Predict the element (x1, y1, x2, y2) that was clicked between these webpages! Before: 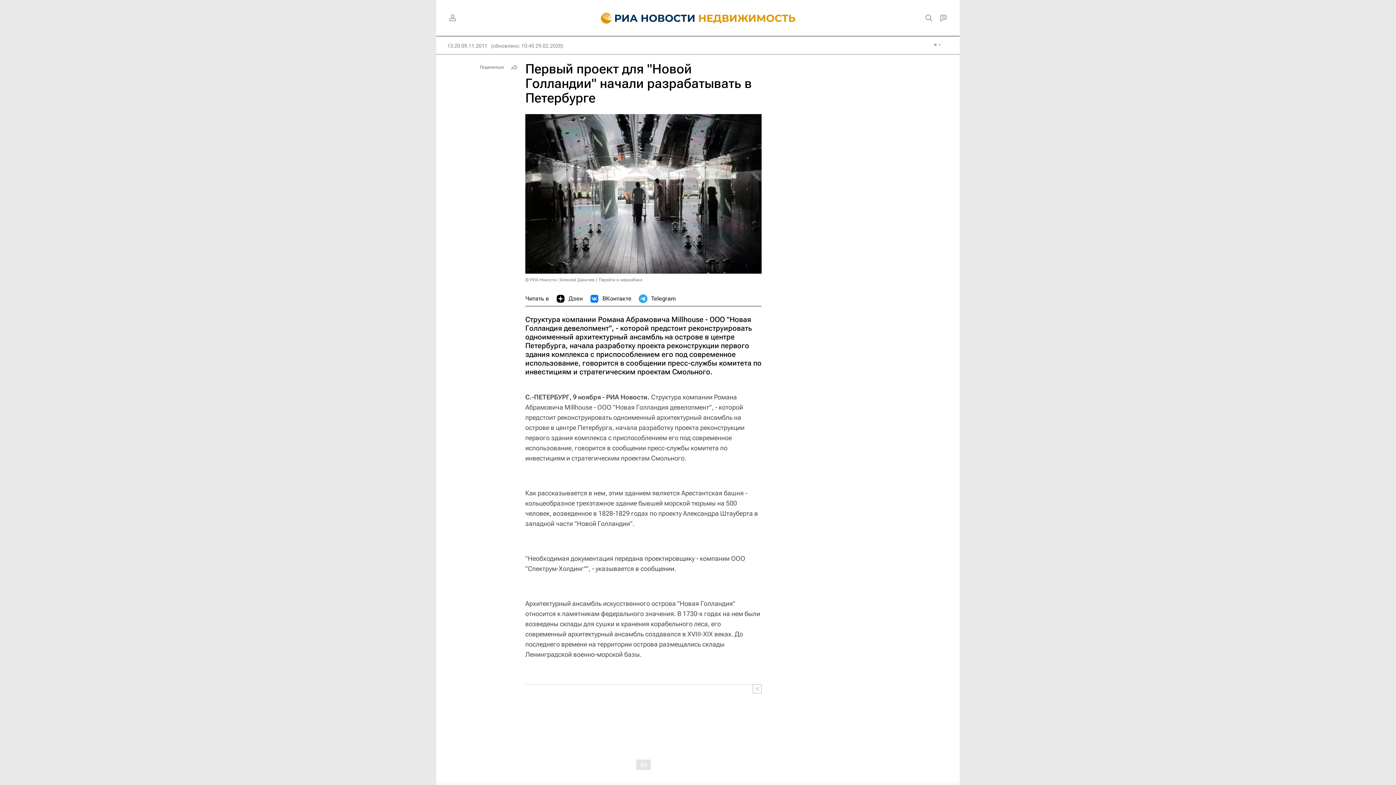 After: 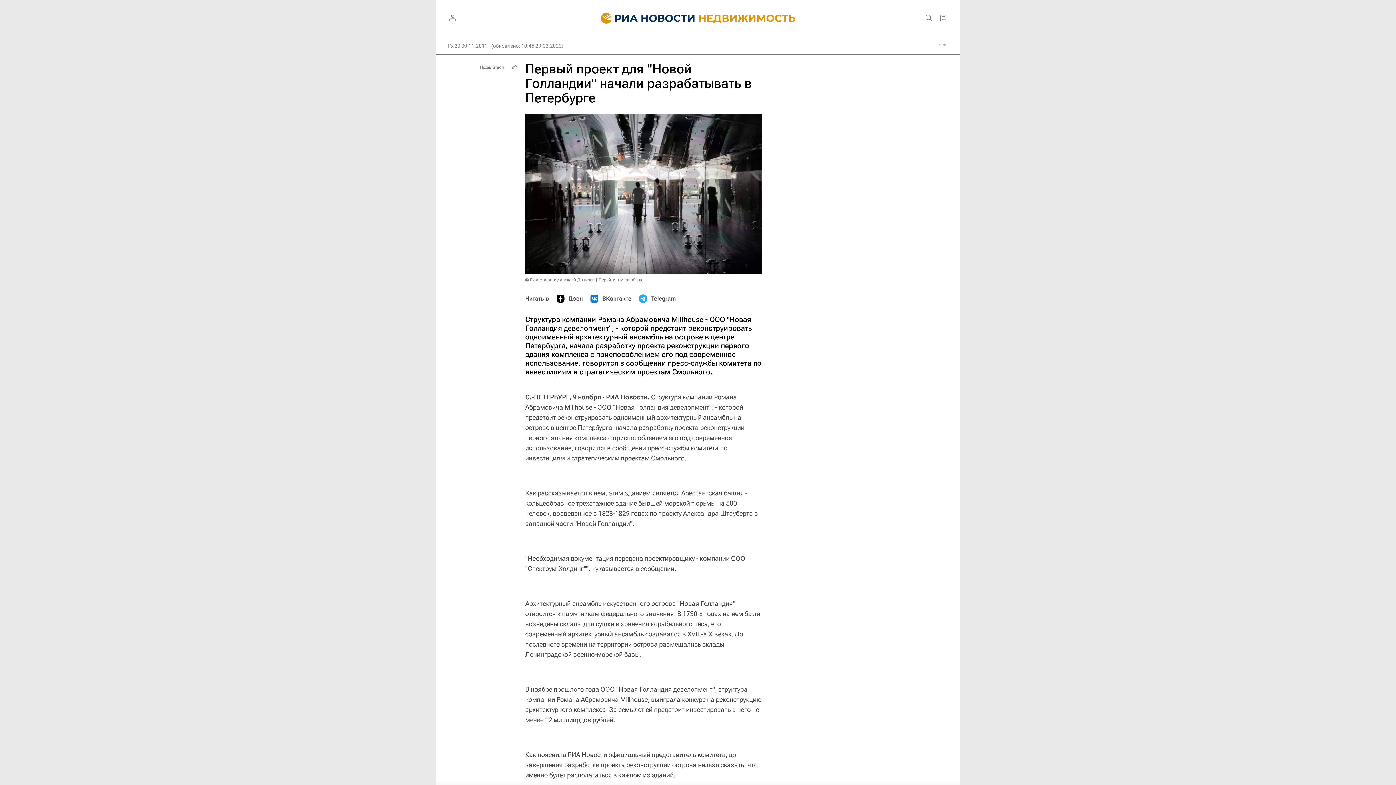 Action: bbox: (752, 684, 761, 693)